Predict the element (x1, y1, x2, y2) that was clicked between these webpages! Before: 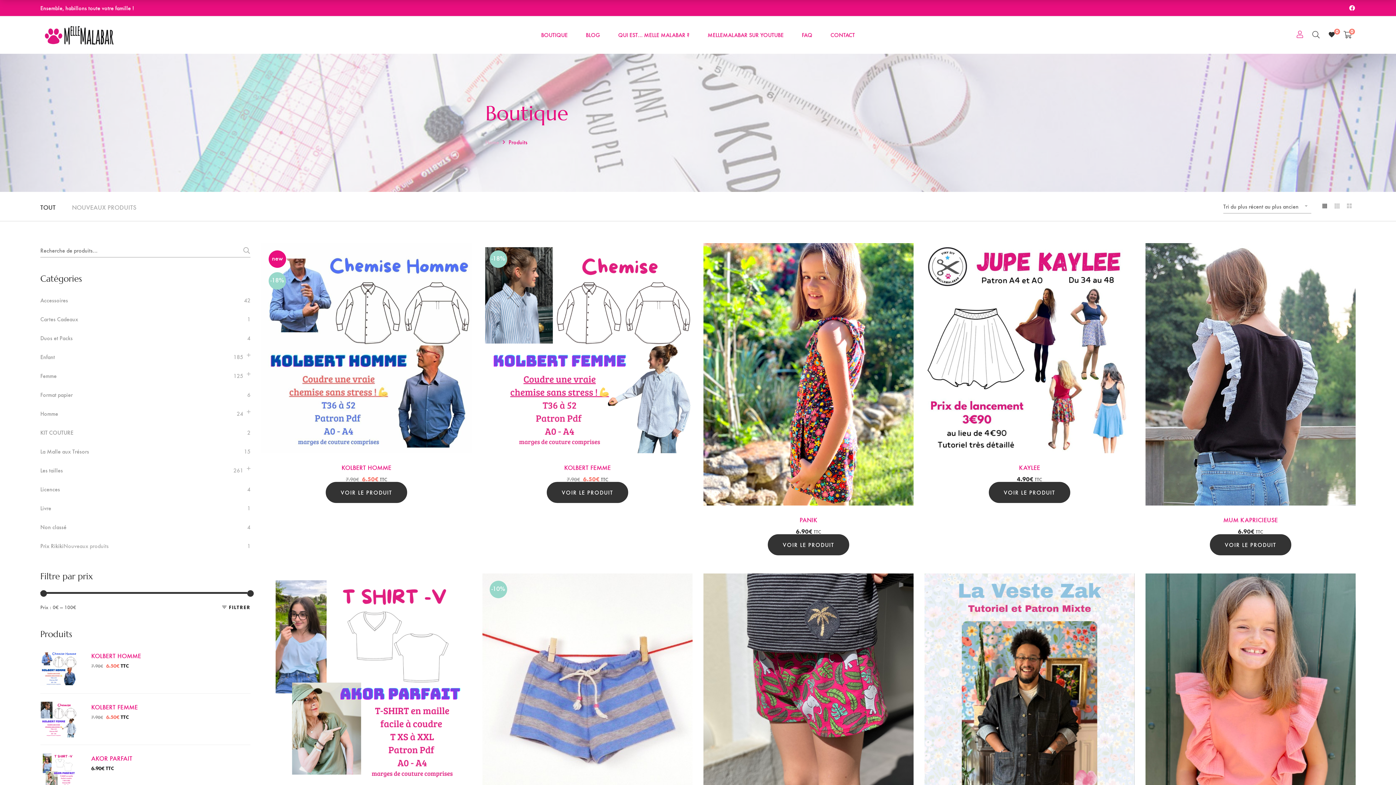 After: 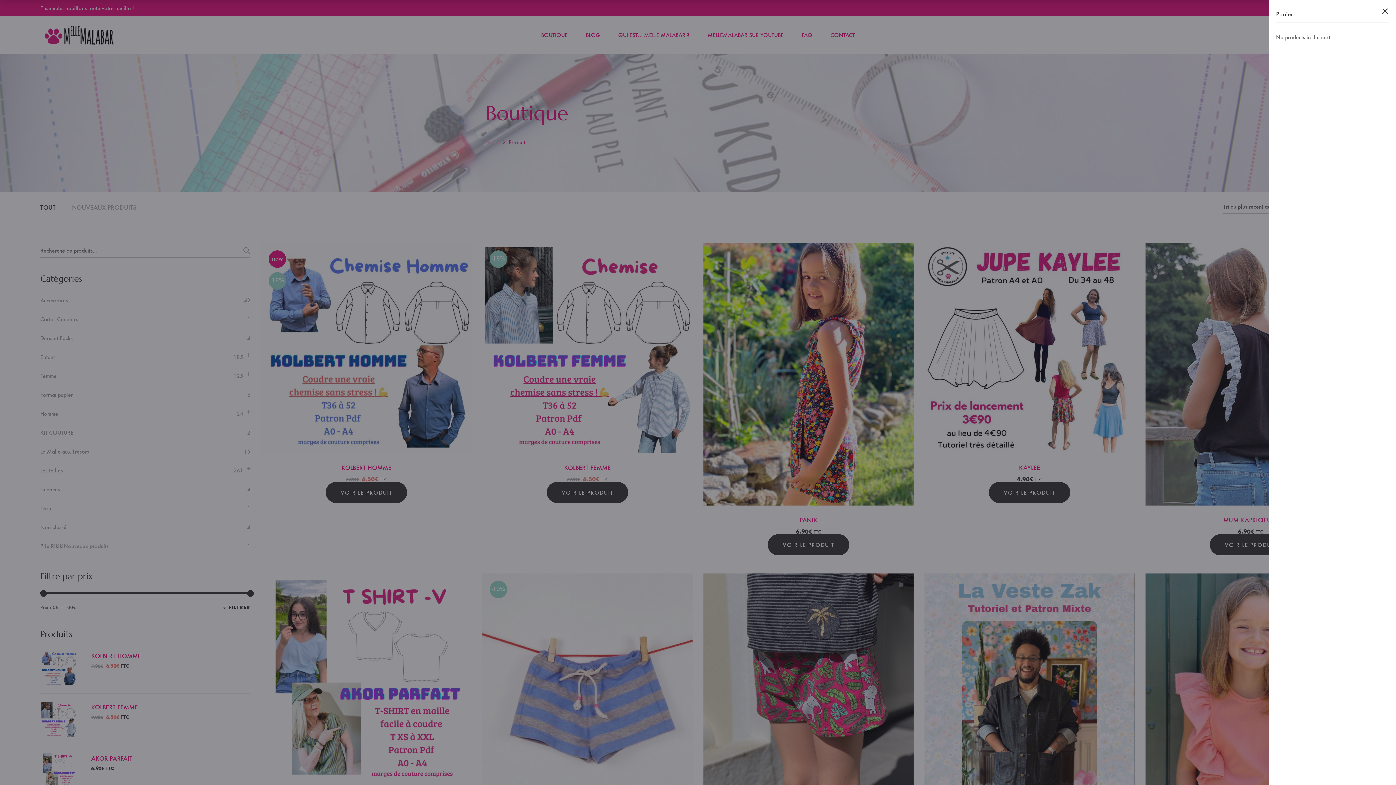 Action: label: Shopping Cart bbox: (1344, 28, 1352, 40)